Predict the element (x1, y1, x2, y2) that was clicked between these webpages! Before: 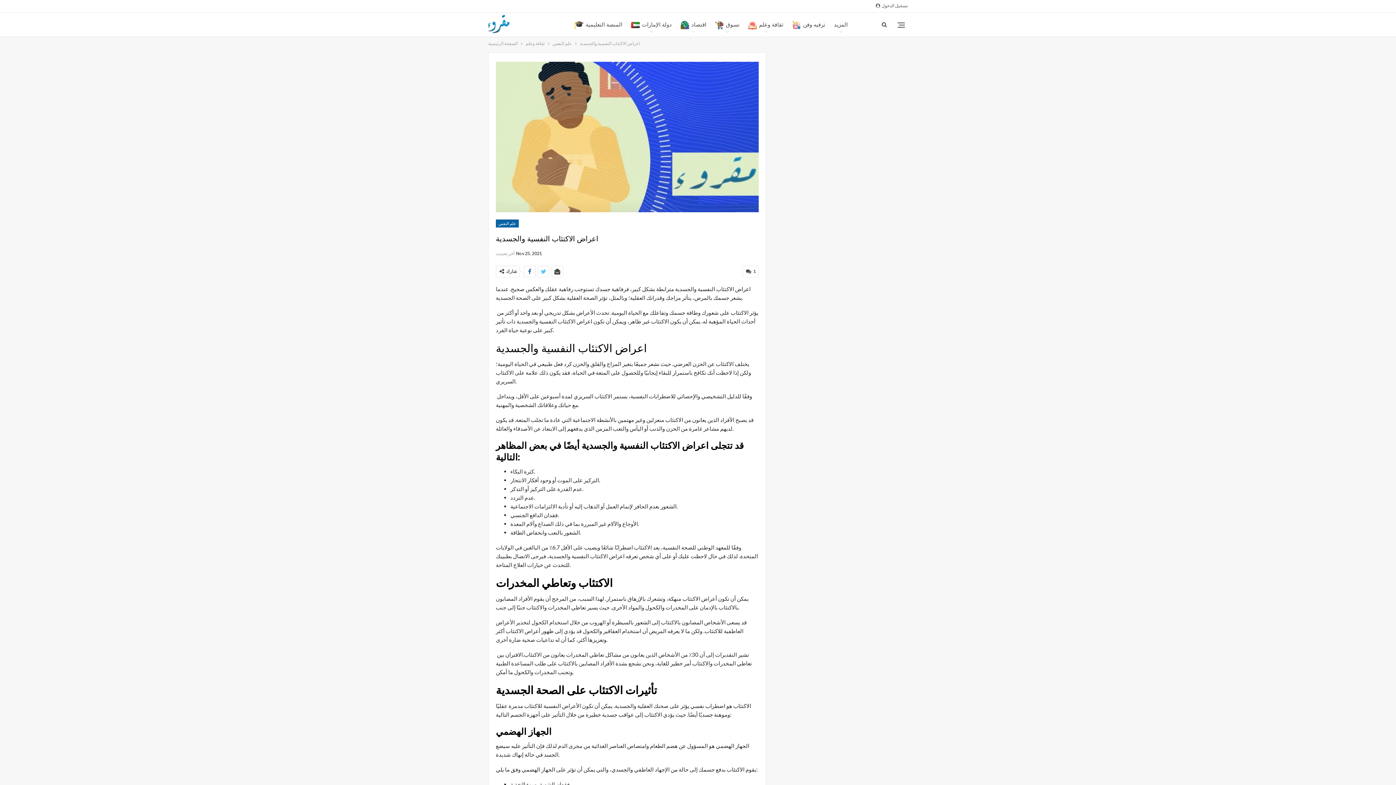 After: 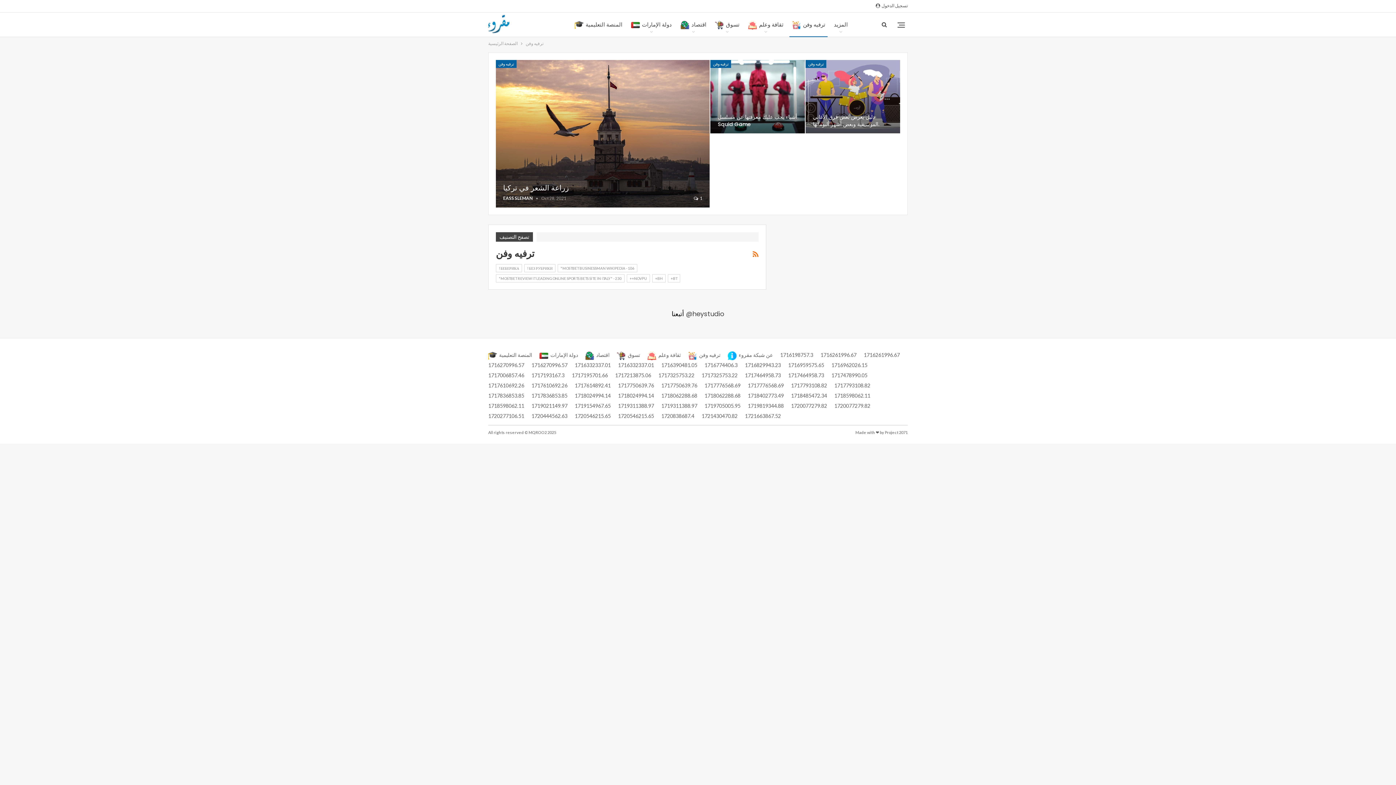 Action: label: ترفيه وفن bbox: (789, 12, 827, 36)